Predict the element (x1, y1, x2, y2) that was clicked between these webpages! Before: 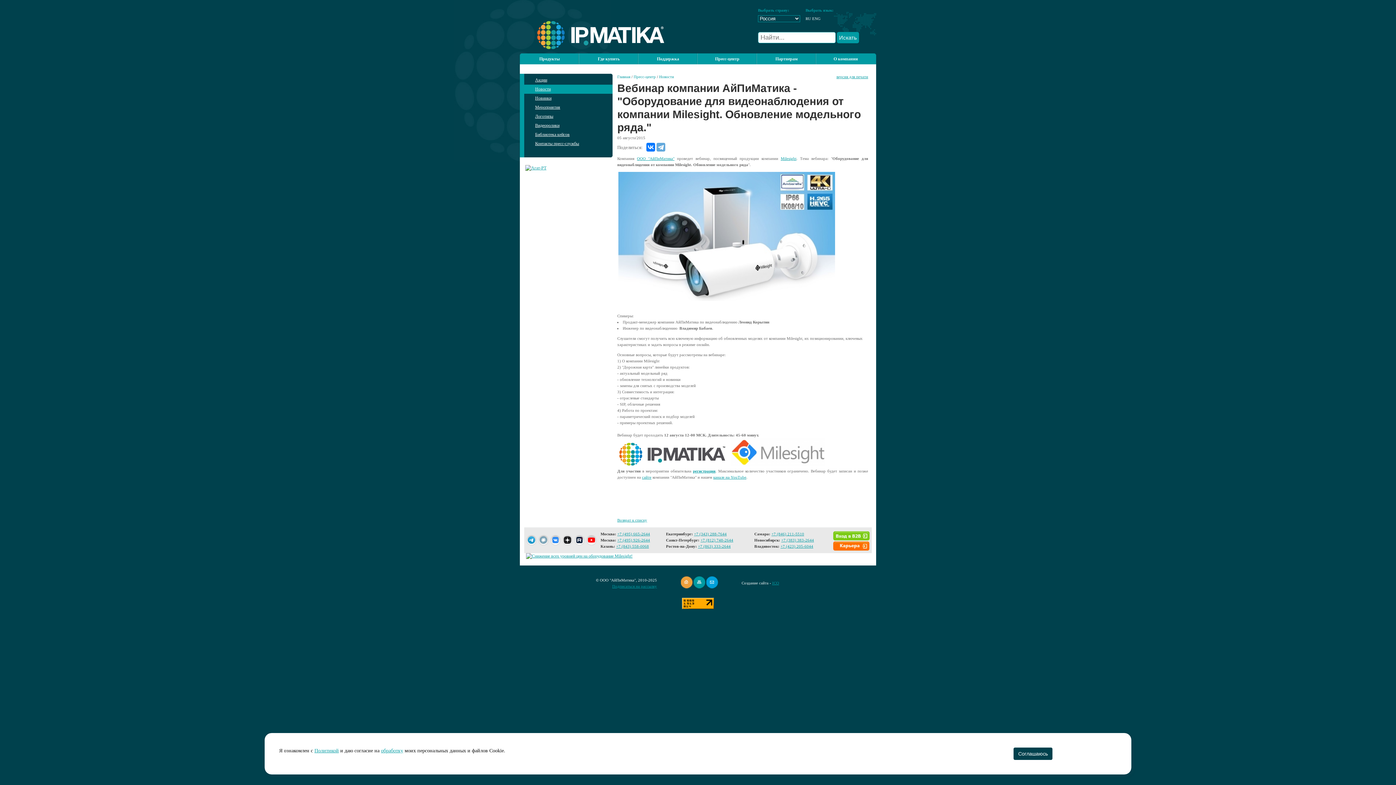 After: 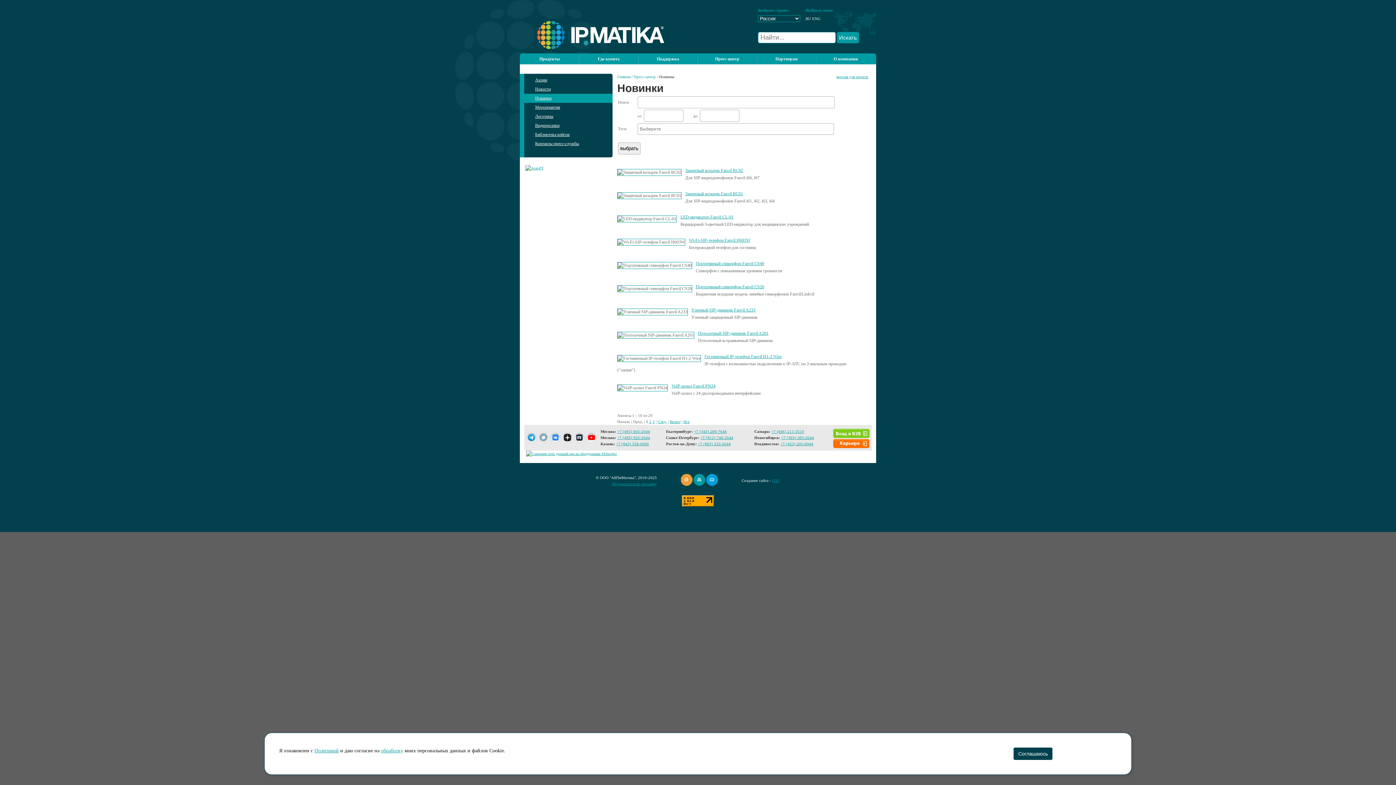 Action: bbox: (524, 93, 612, 102) label: Новинки